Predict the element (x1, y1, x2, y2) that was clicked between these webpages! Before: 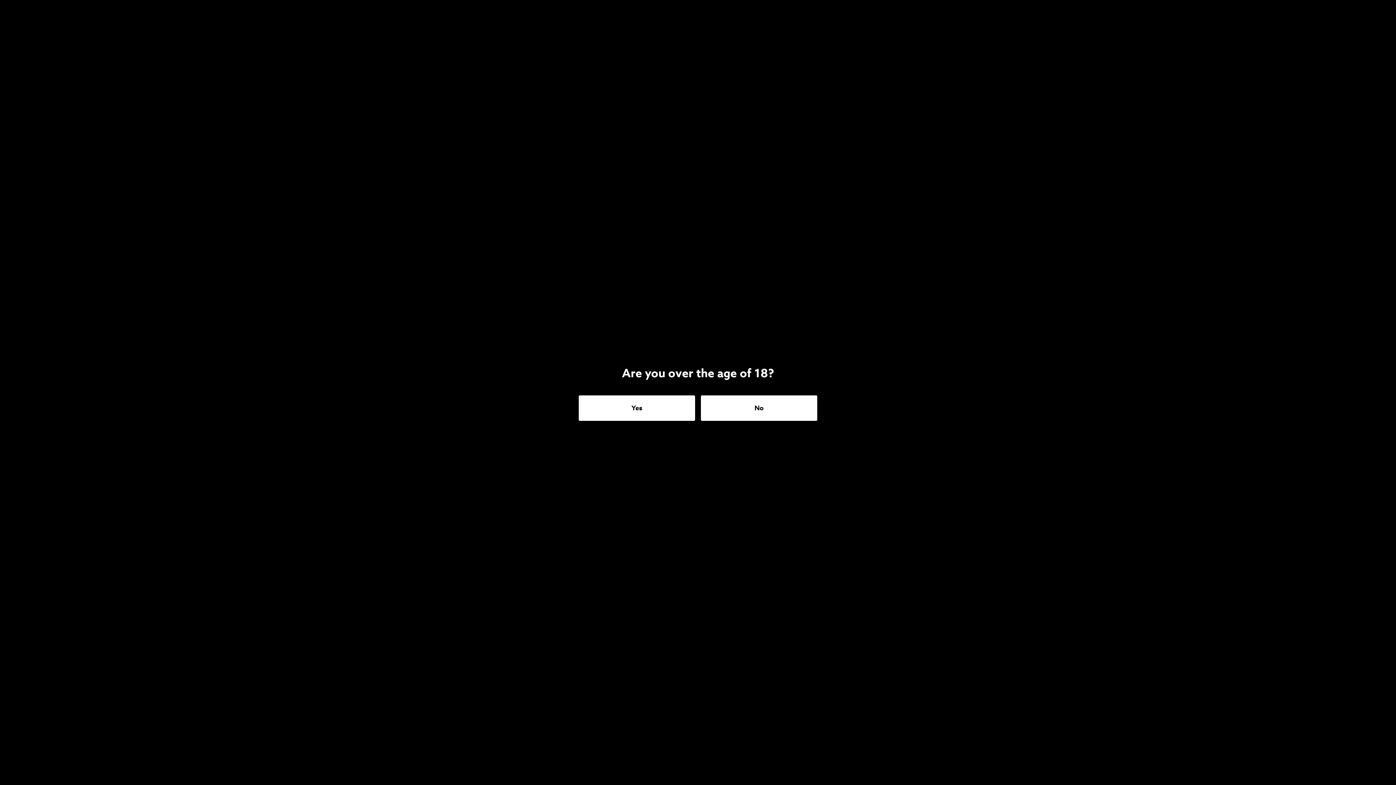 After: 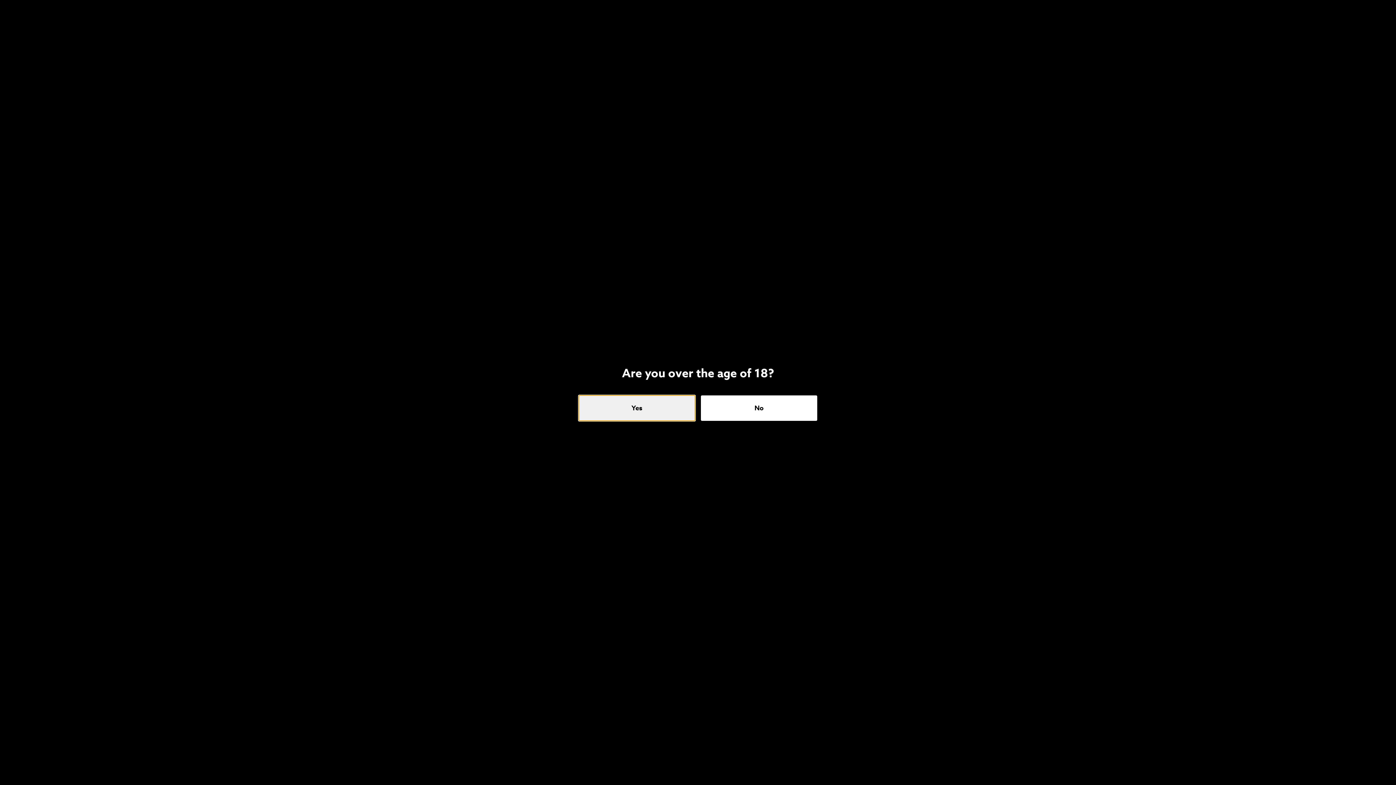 Action: label: Yes bbox: (578, 395, 695, 421)